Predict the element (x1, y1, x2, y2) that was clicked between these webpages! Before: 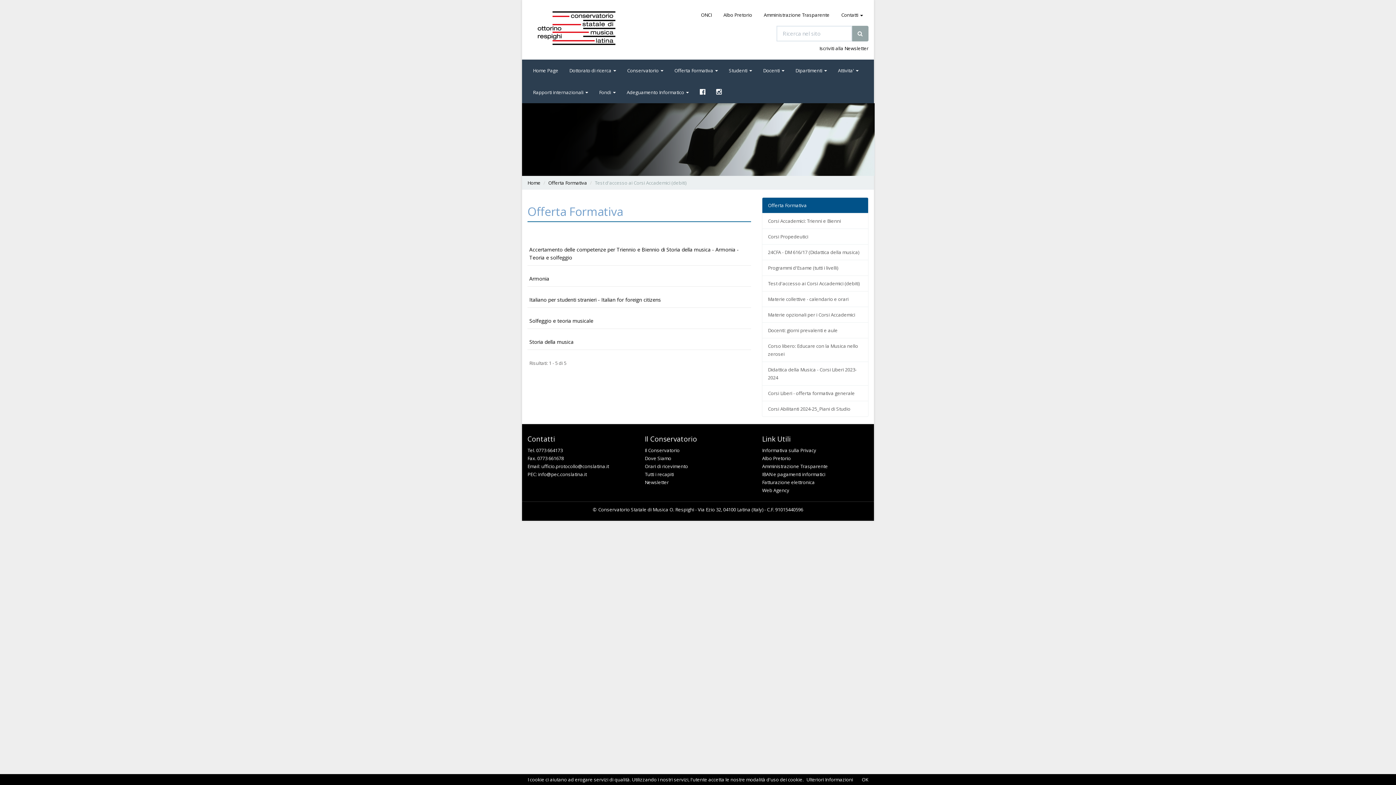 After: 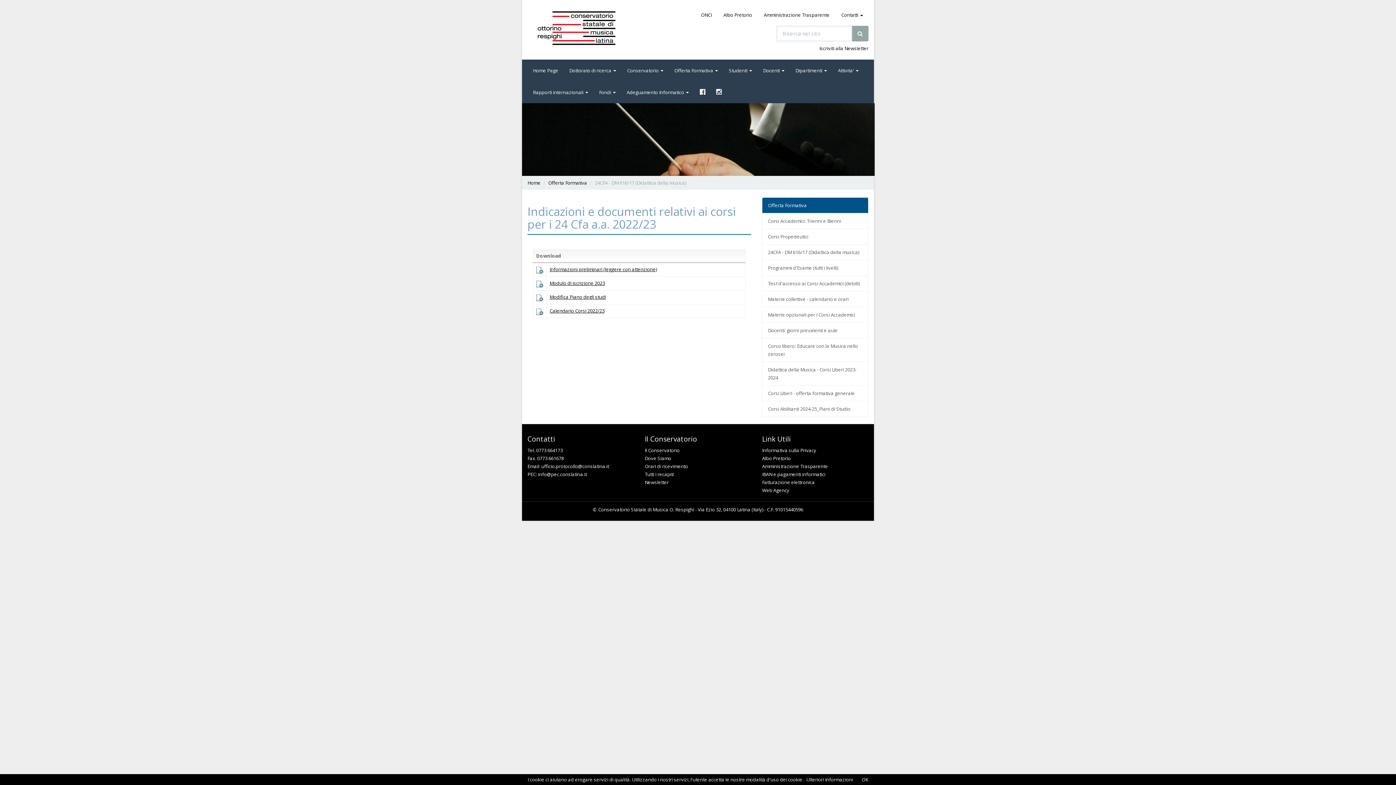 Action: bbox: (762, 244, 868, 260) label: 24CFA - DM 616/17 (Didattica della musica)